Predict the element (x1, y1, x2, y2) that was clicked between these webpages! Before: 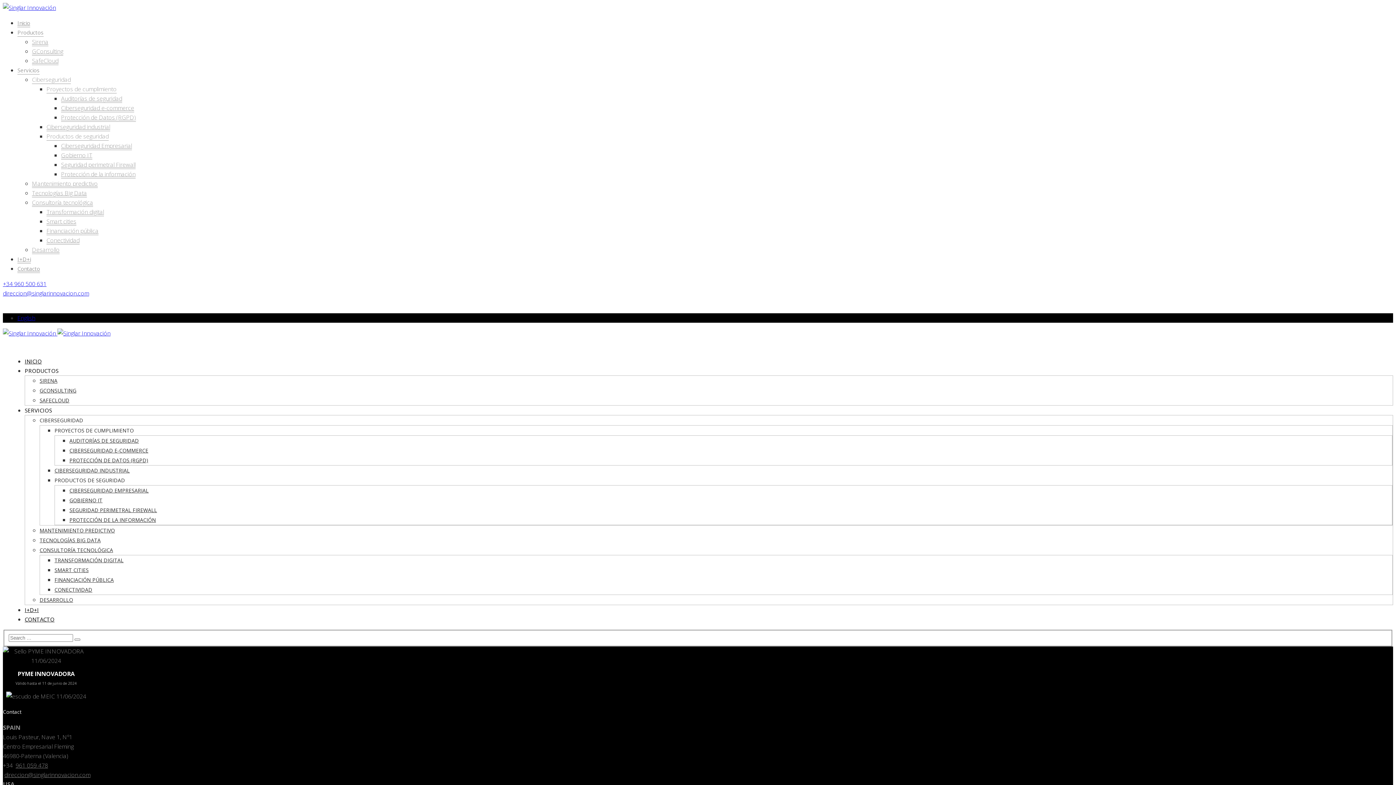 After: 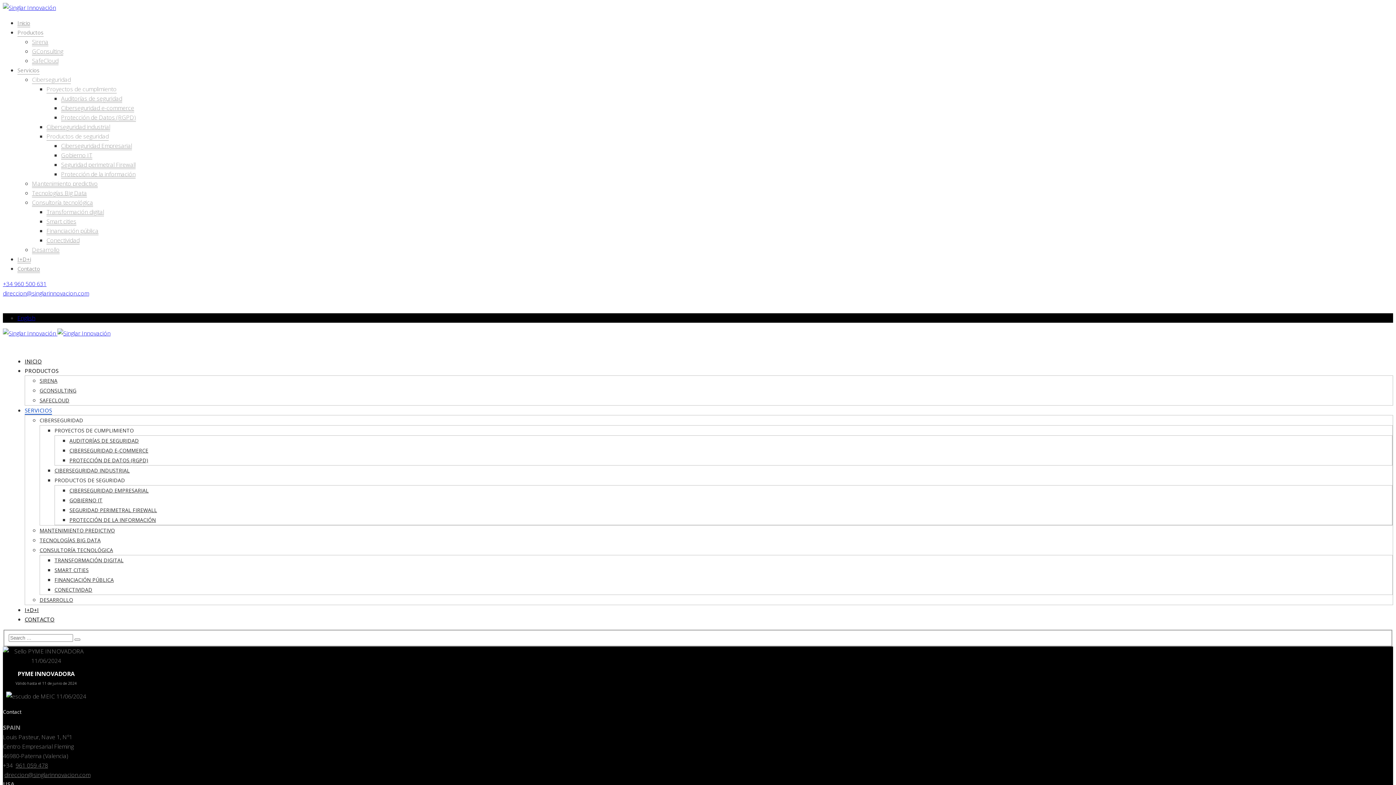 Action: label: SERVICIOS bbox: (24, 406, 52, 414)